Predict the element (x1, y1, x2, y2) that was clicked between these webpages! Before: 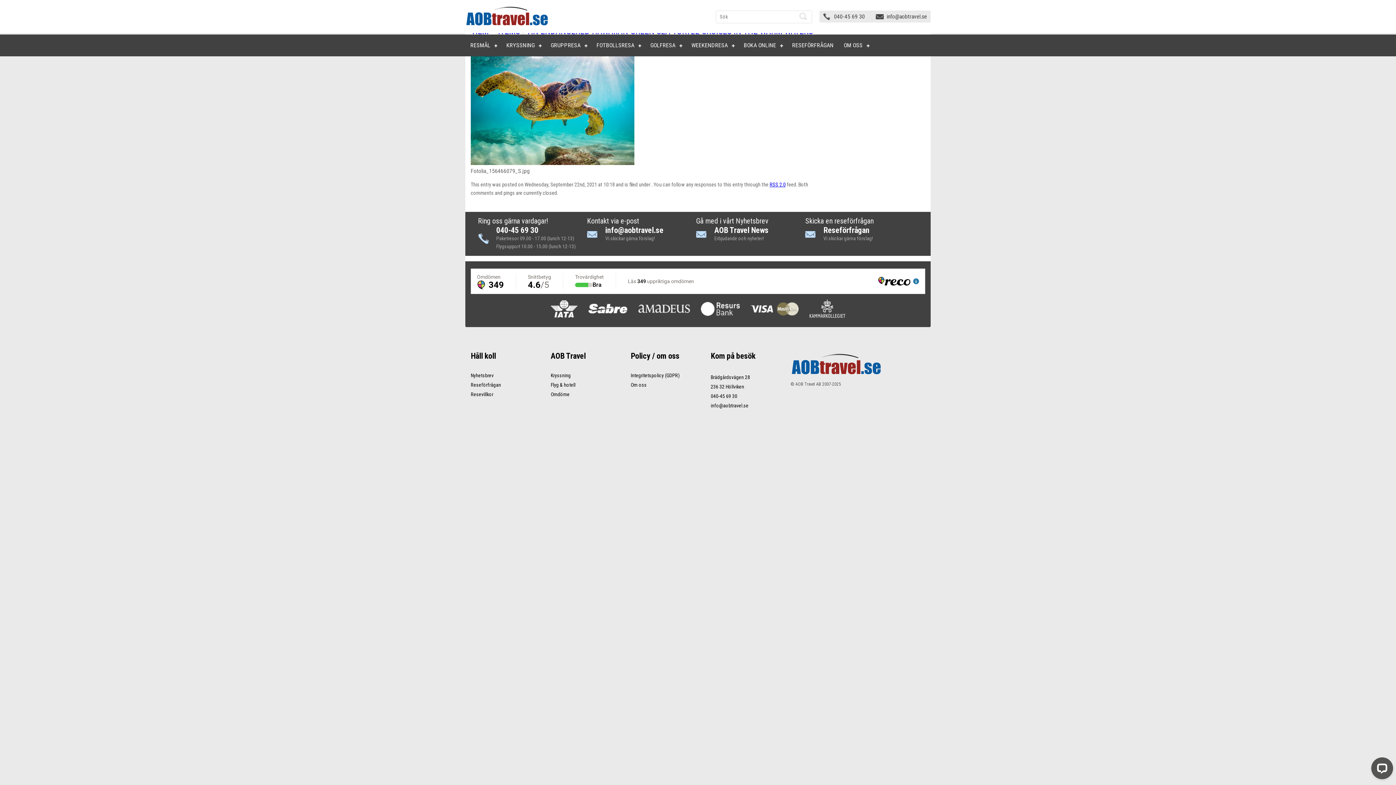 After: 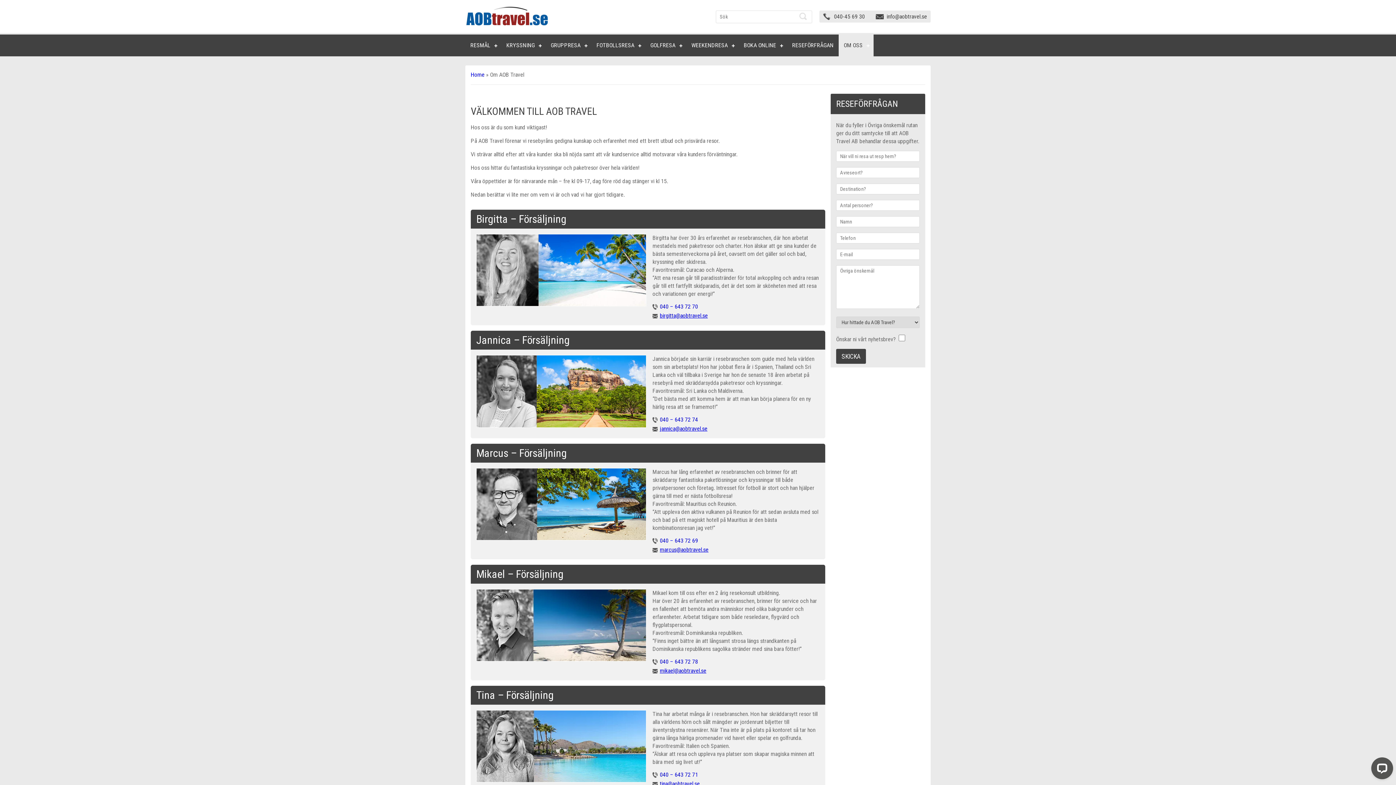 Action: label: Om oss bbox: (630, 382, 646, 388)